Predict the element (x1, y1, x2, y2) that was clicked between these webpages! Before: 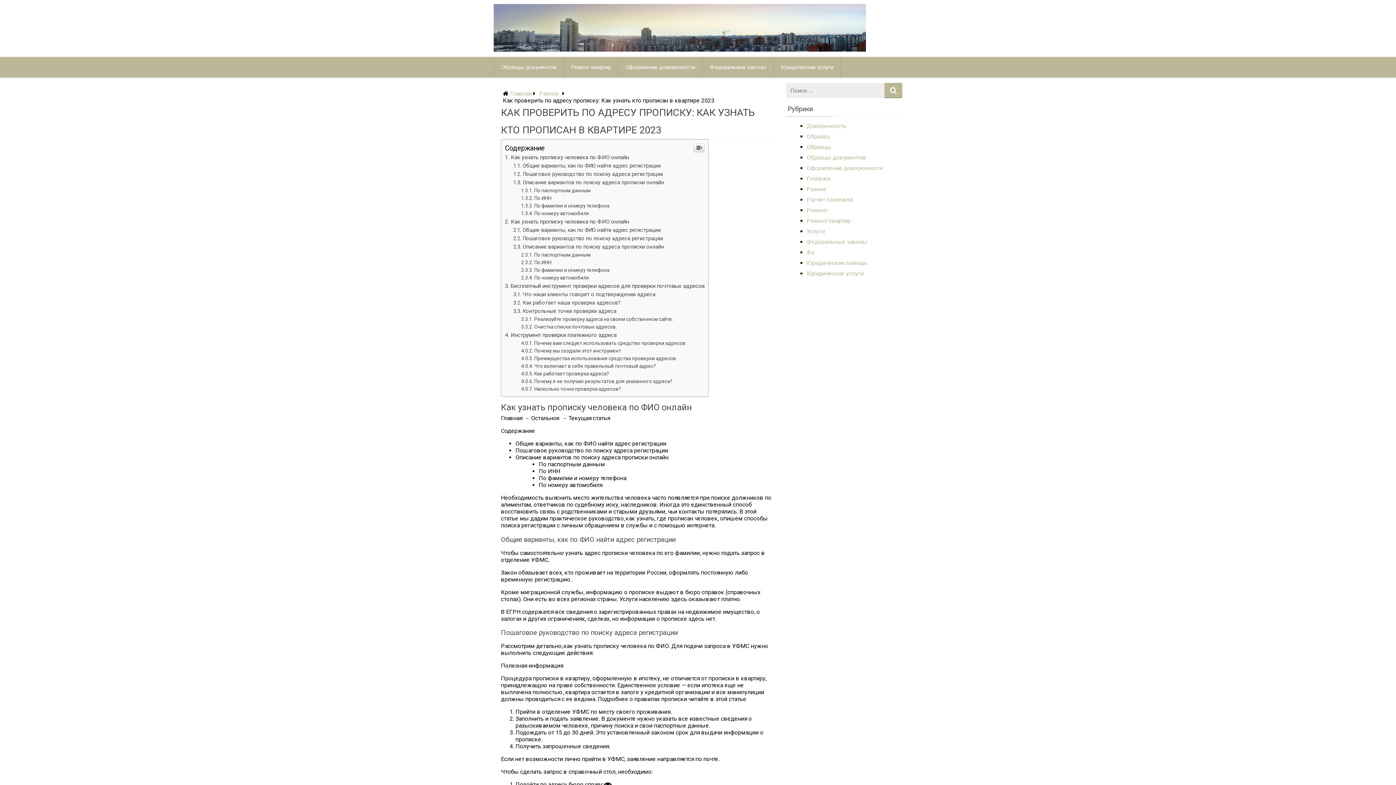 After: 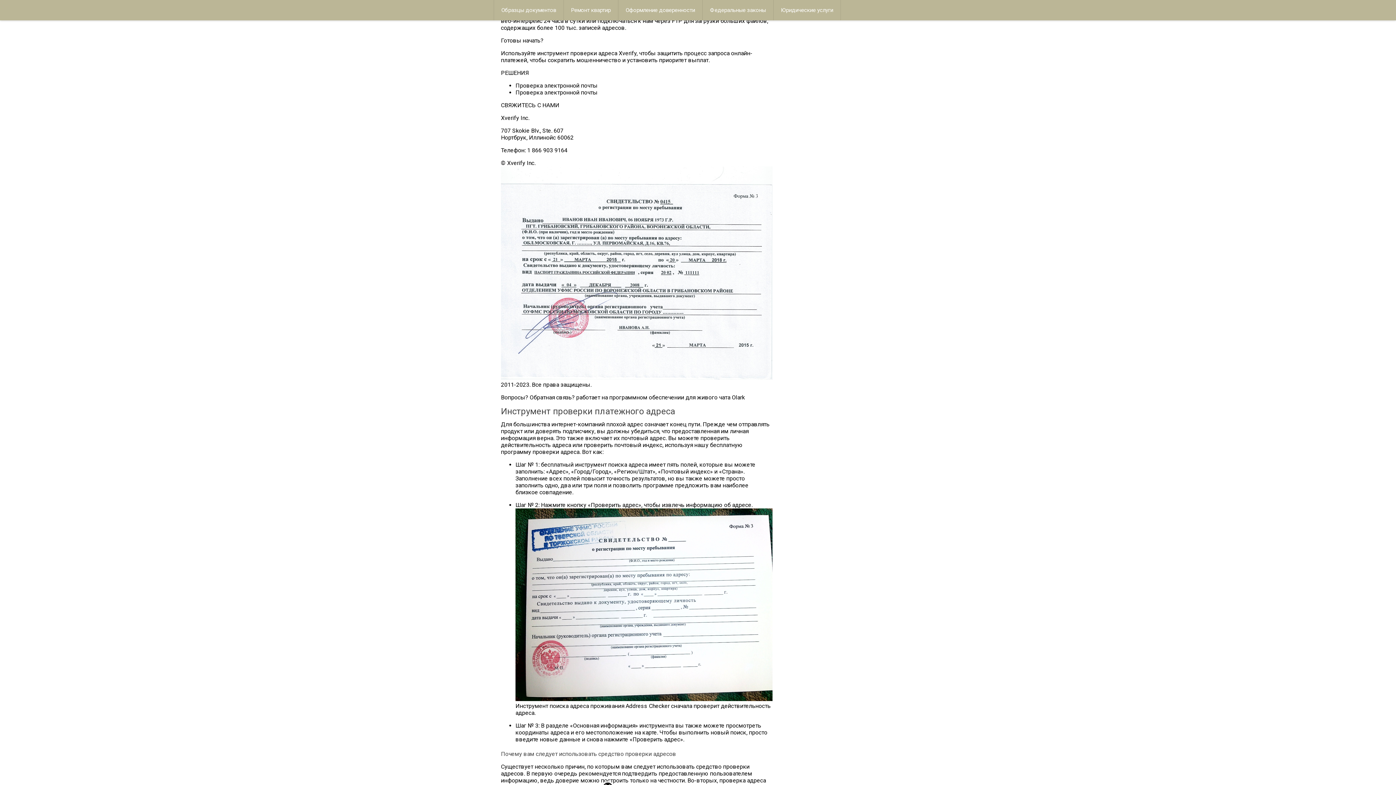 Action: bbox: (521, 470, 616, 476) label: Очистка списка почтовых адресов.